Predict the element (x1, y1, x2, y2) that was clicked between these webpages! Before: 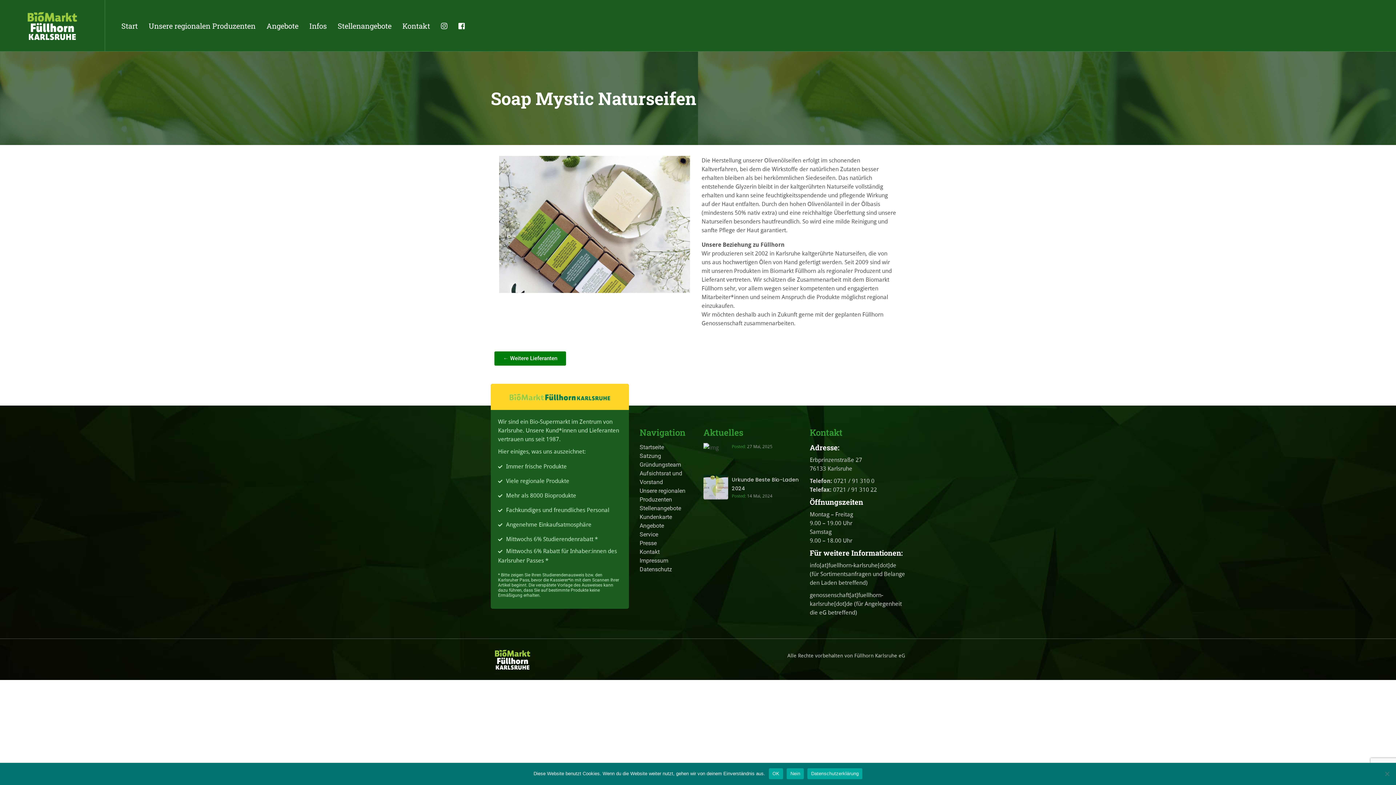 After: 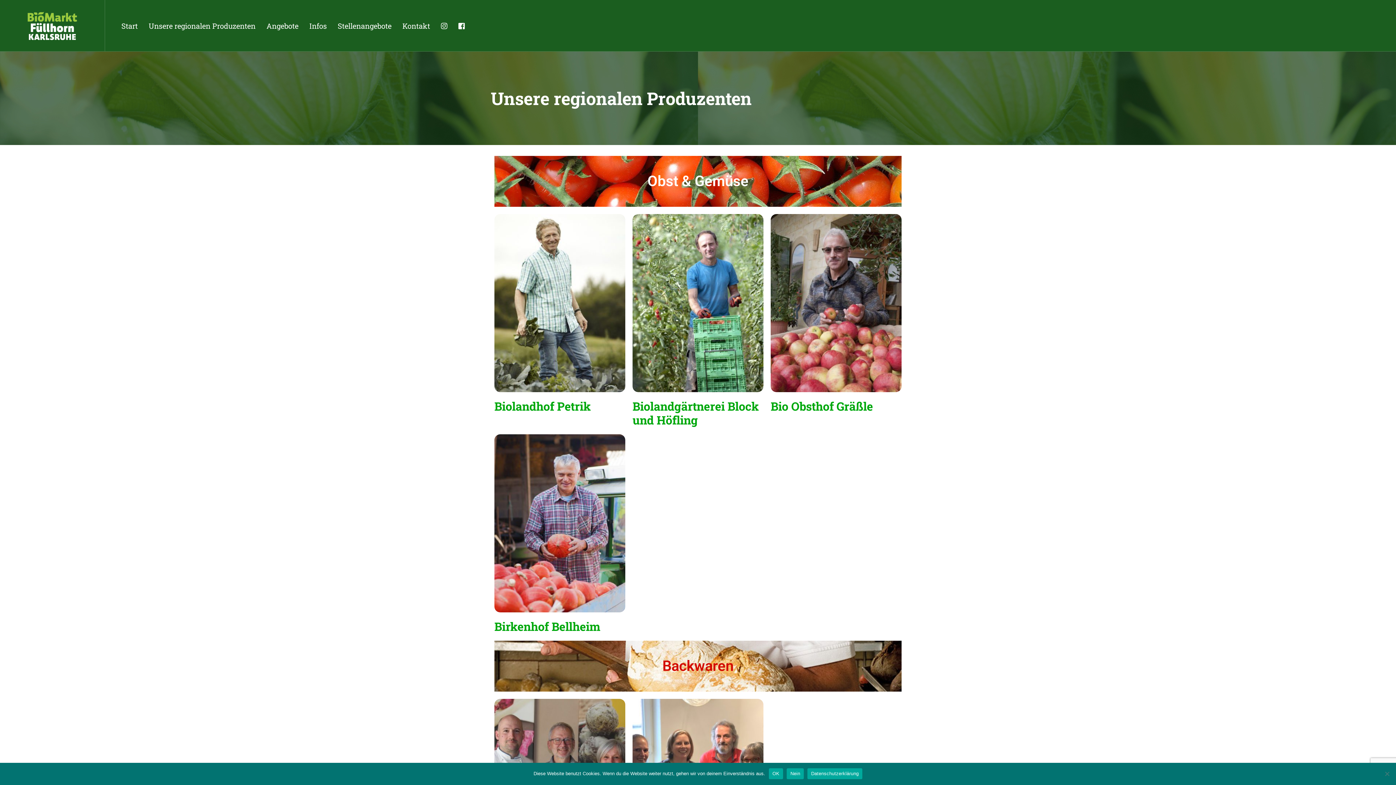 Action: label: Unsere regionalen Produzenten bbox: (143, 8, 261, 43)